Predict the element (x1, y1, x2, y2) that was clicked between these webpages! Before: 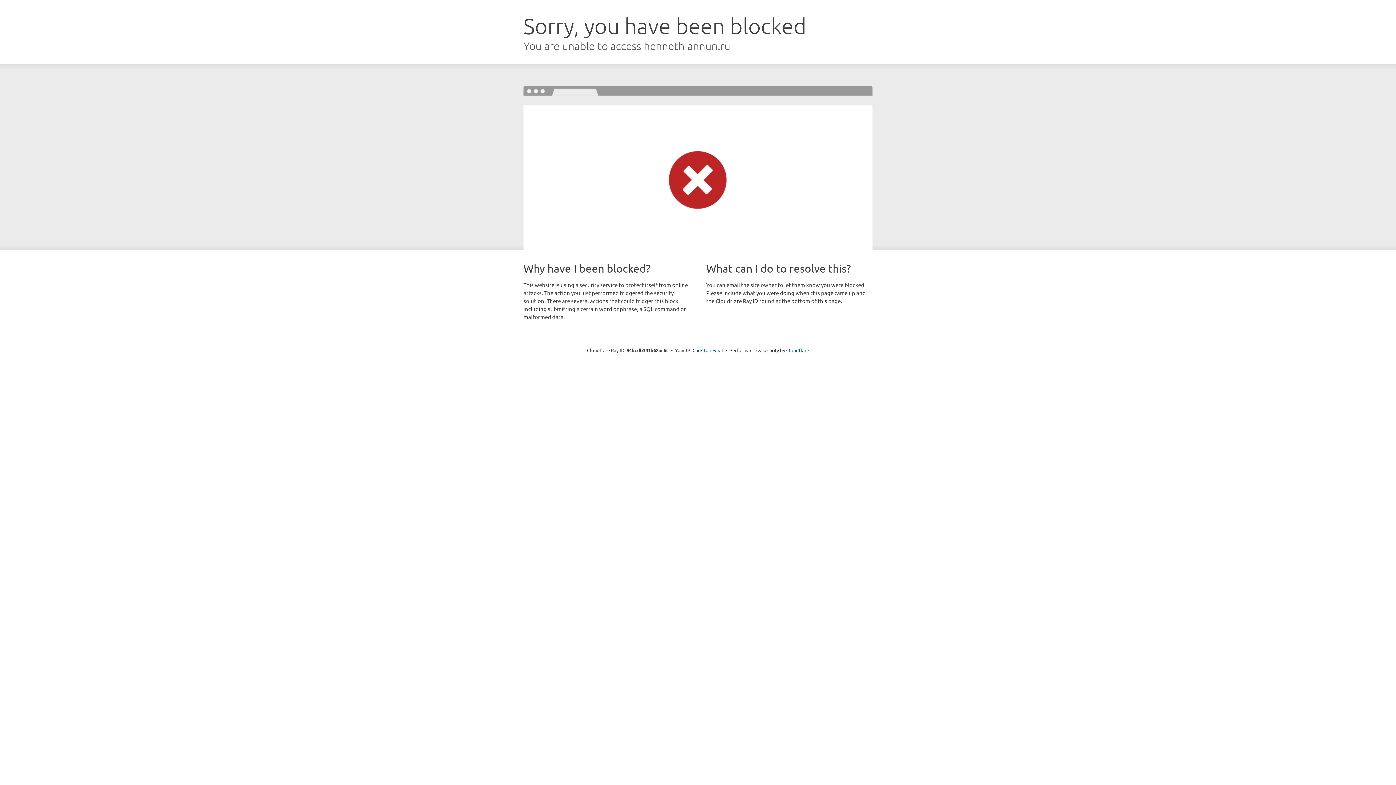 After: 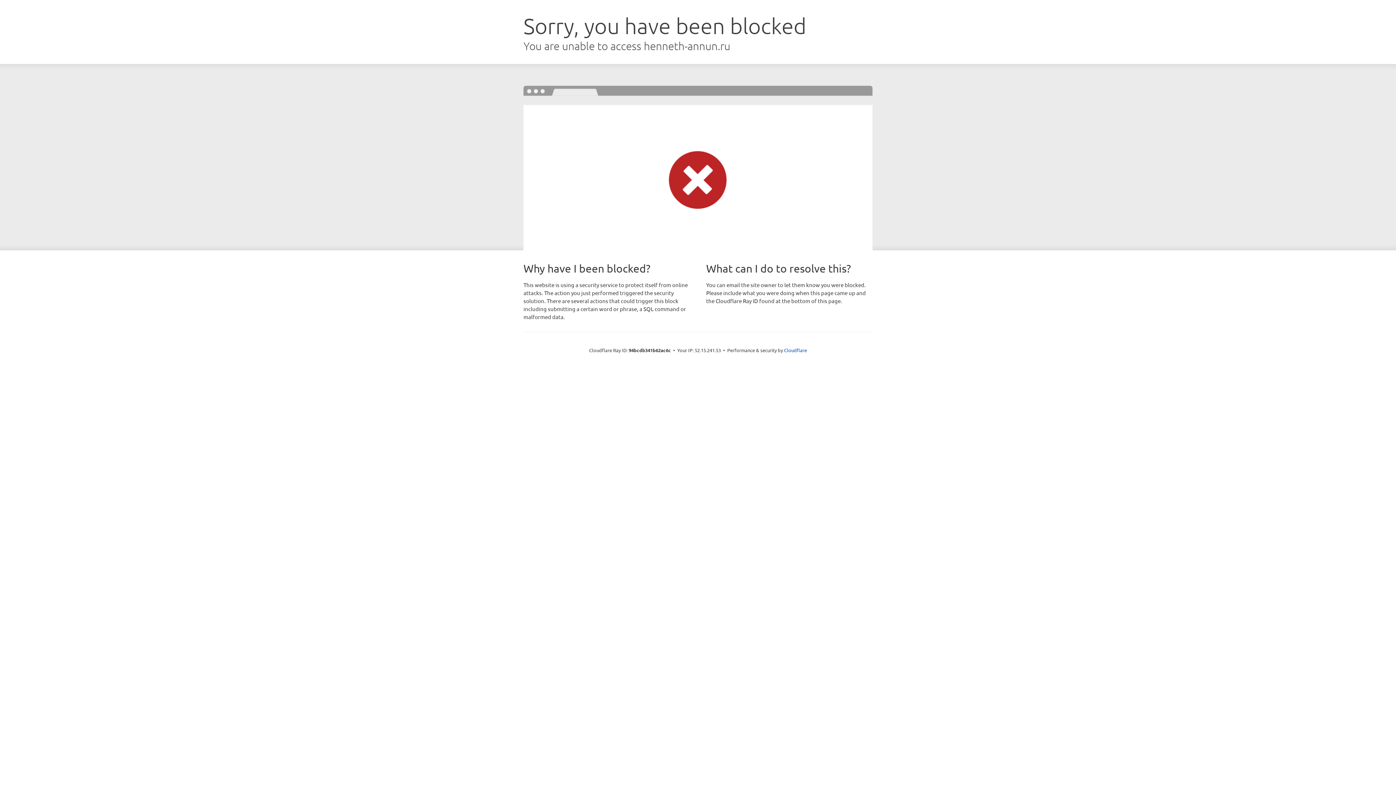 Action: label: Click to reveal bbox: (692, 346, 723, 353)